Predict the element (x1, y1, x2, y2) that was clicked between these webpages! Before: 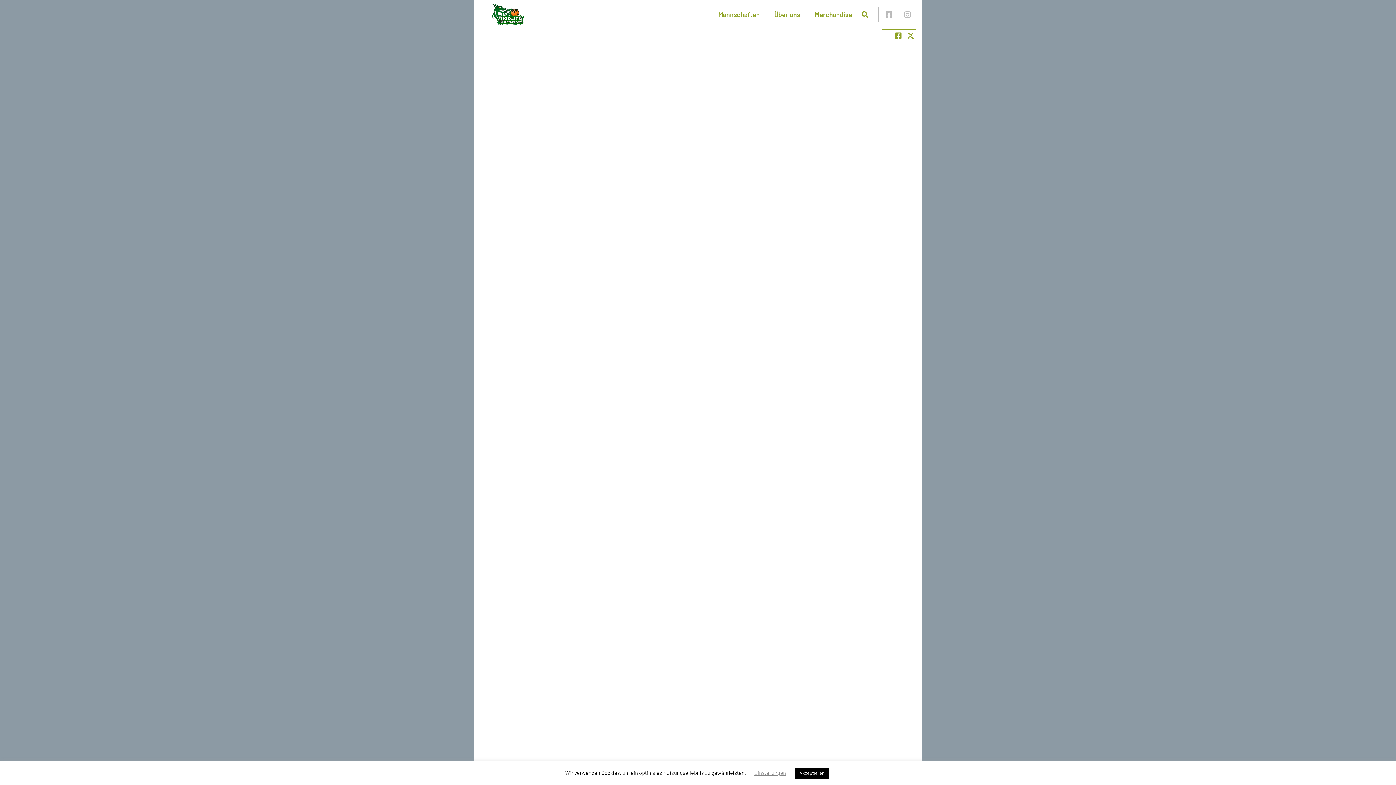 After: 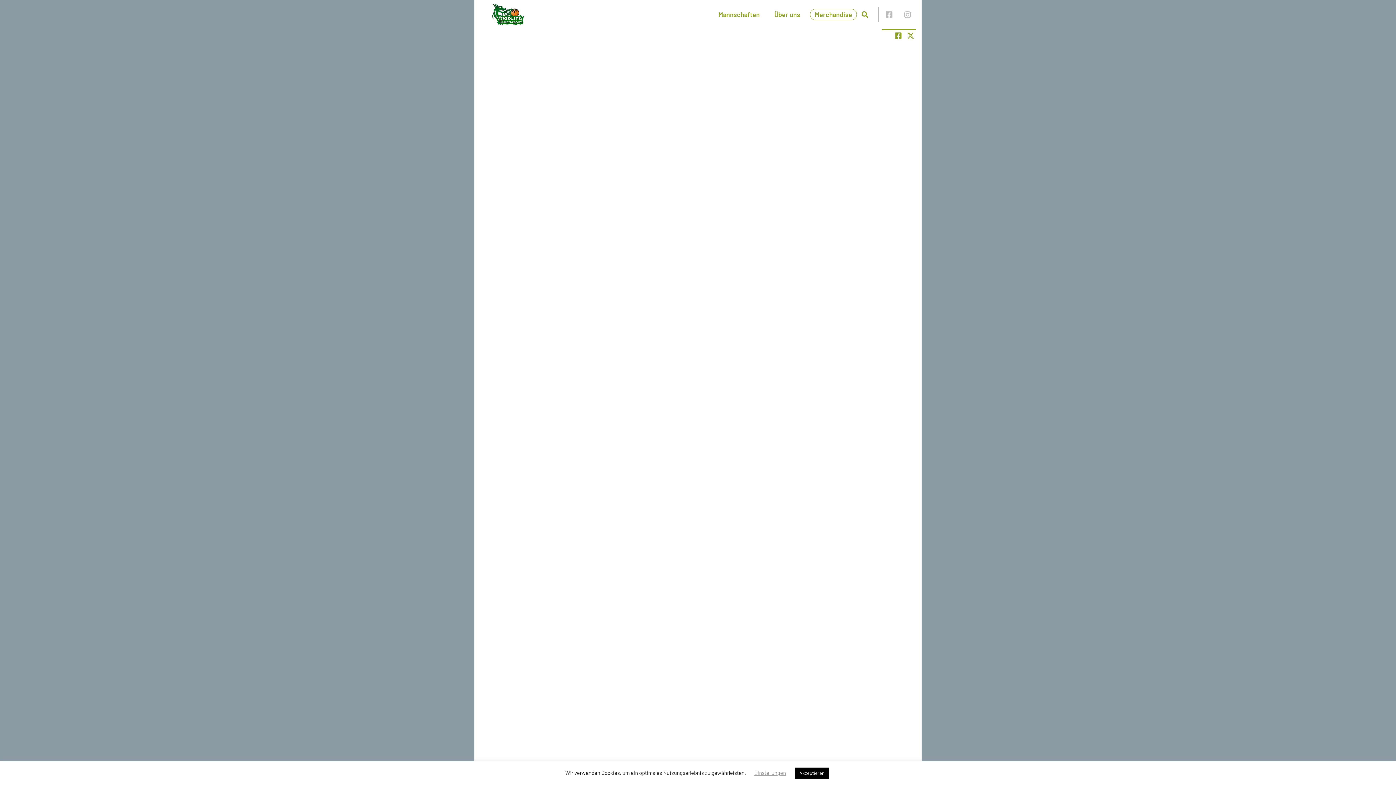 Action: label: Merchandise bbox: (810, 8, 857, 20)